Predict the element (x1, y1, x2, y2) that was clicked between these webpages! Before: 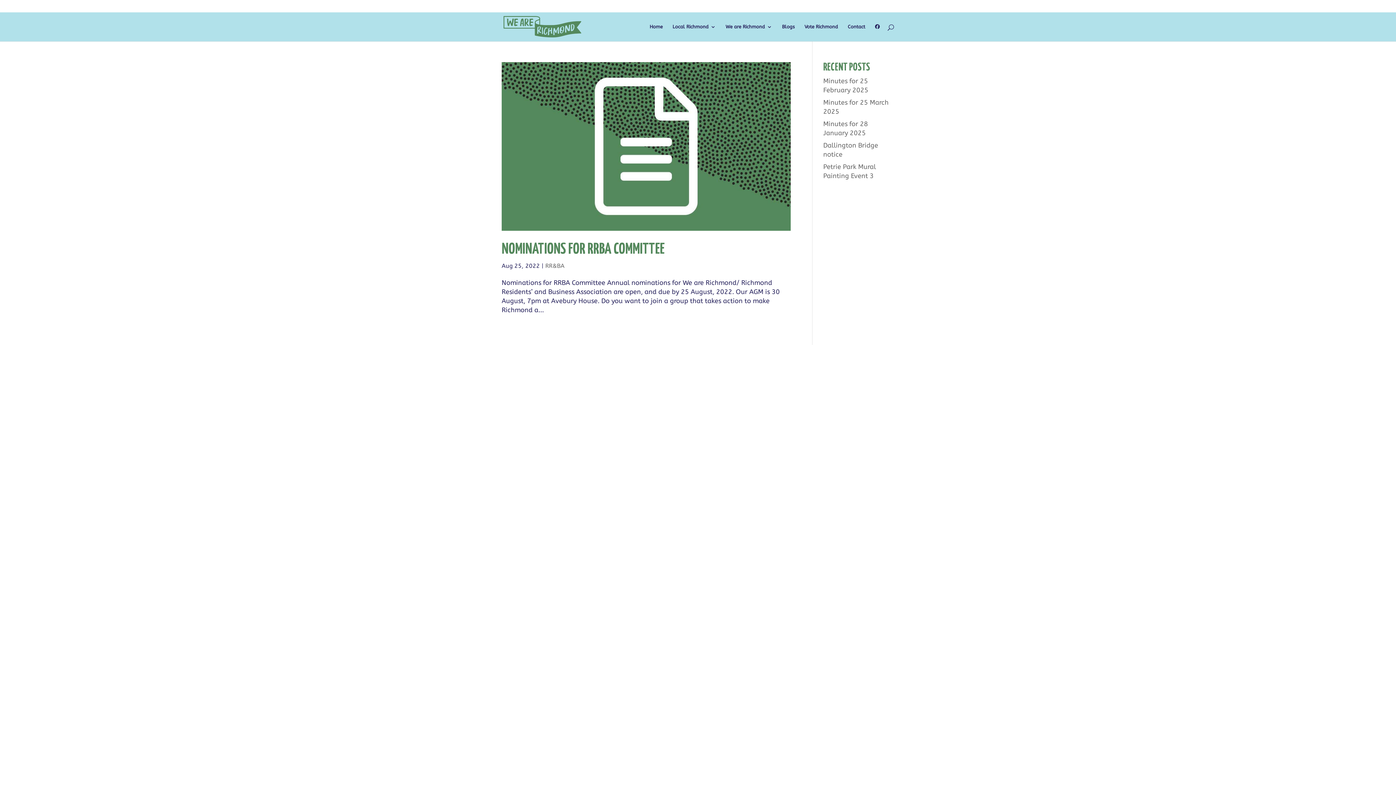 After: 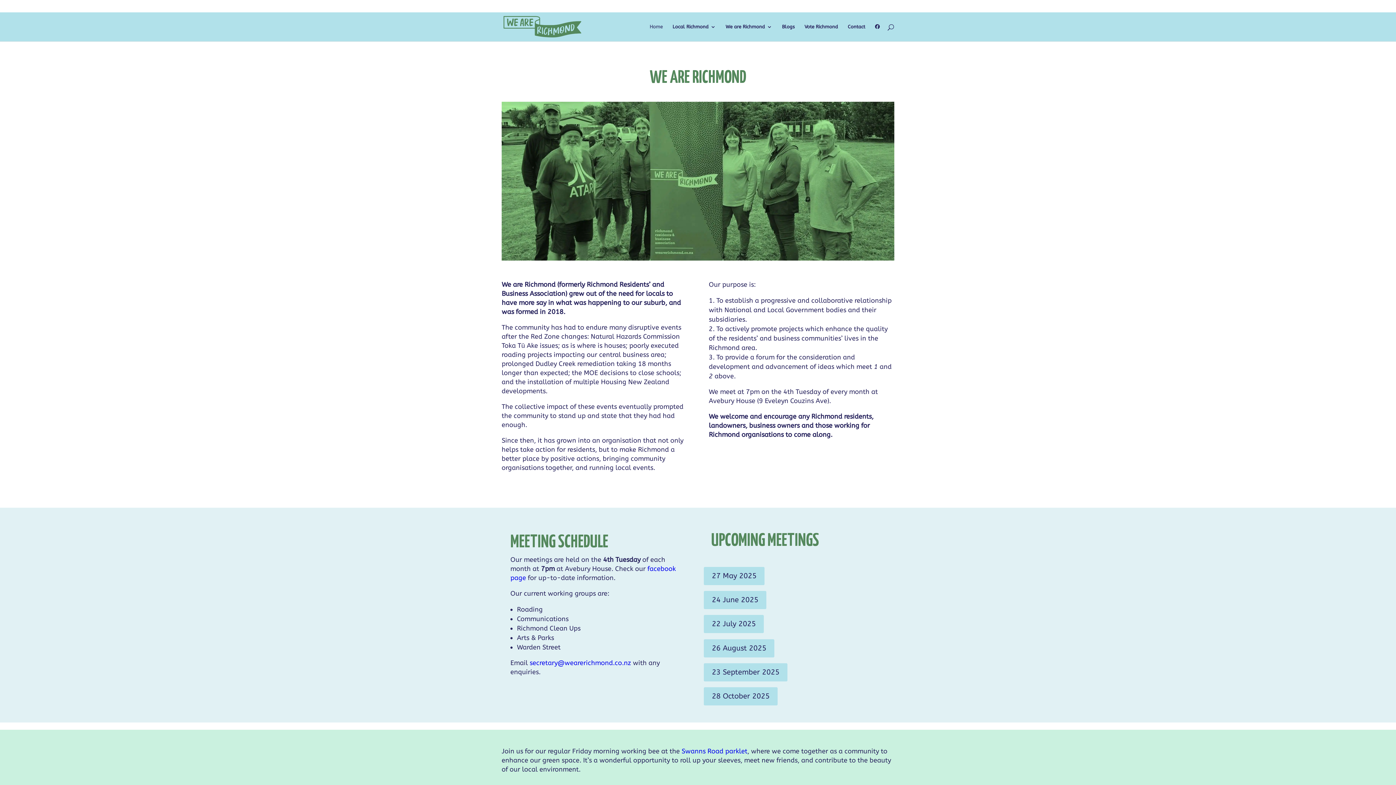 Action: bbox: (503, 22, 581, 30)